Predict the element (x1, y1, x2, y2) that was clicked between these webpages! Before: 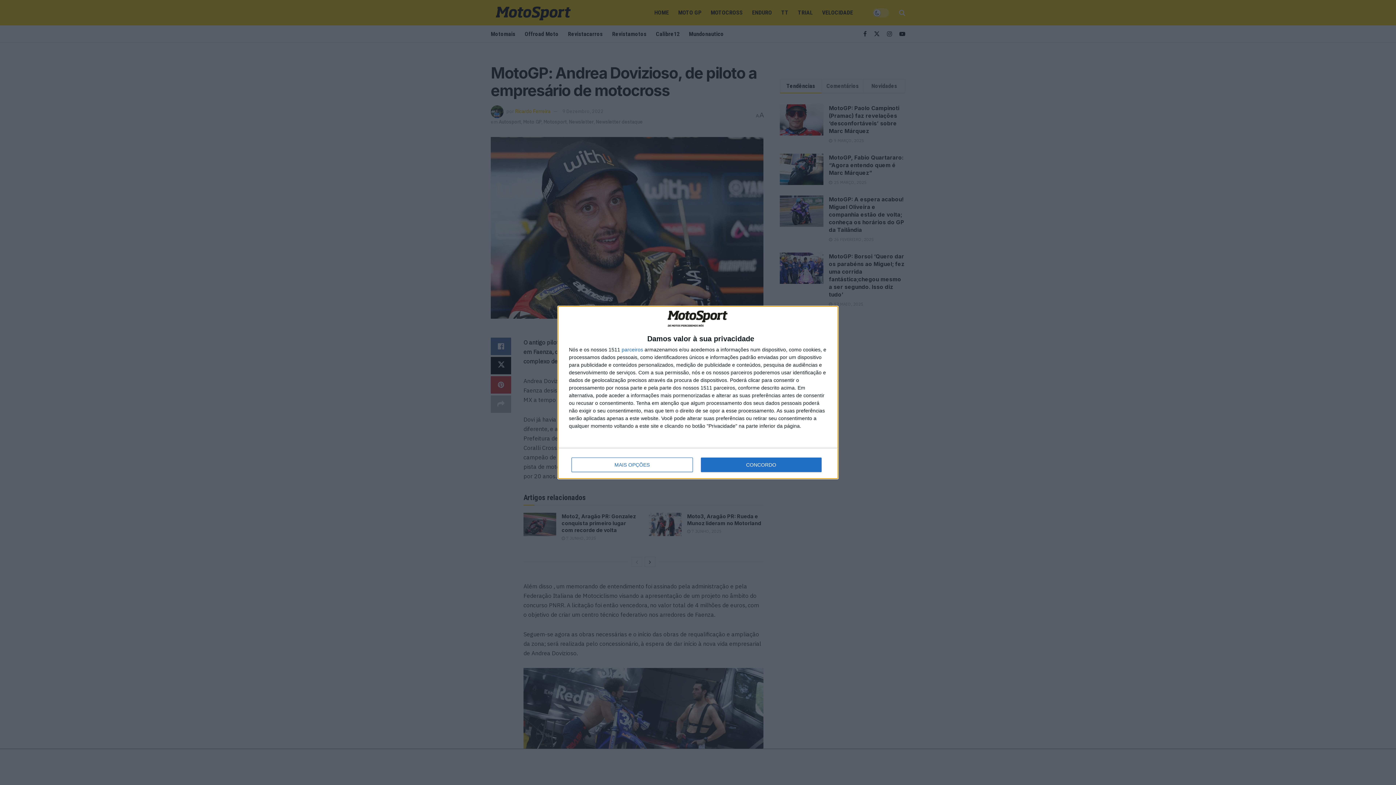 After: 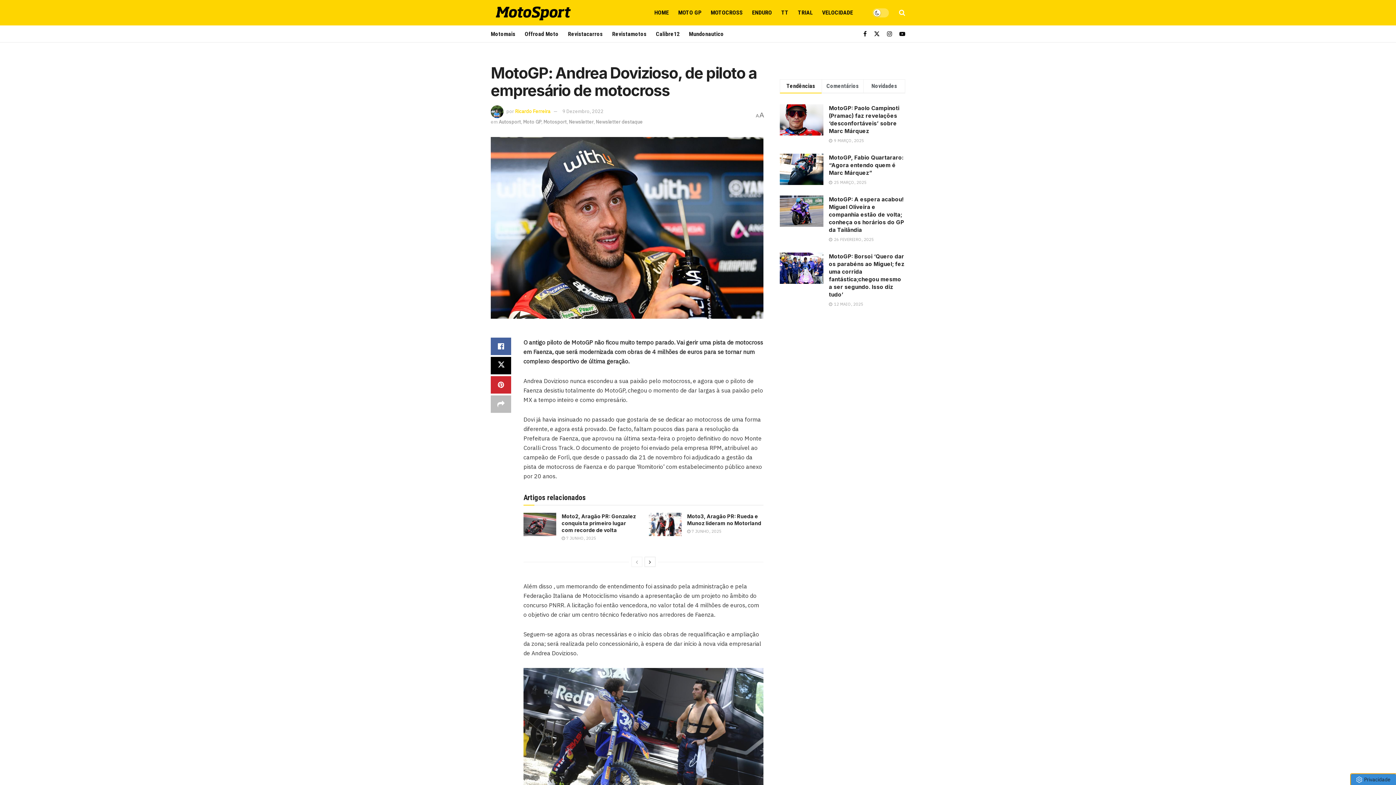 Action: label: CONCORDO bbox: (700, 457, 821, 472)